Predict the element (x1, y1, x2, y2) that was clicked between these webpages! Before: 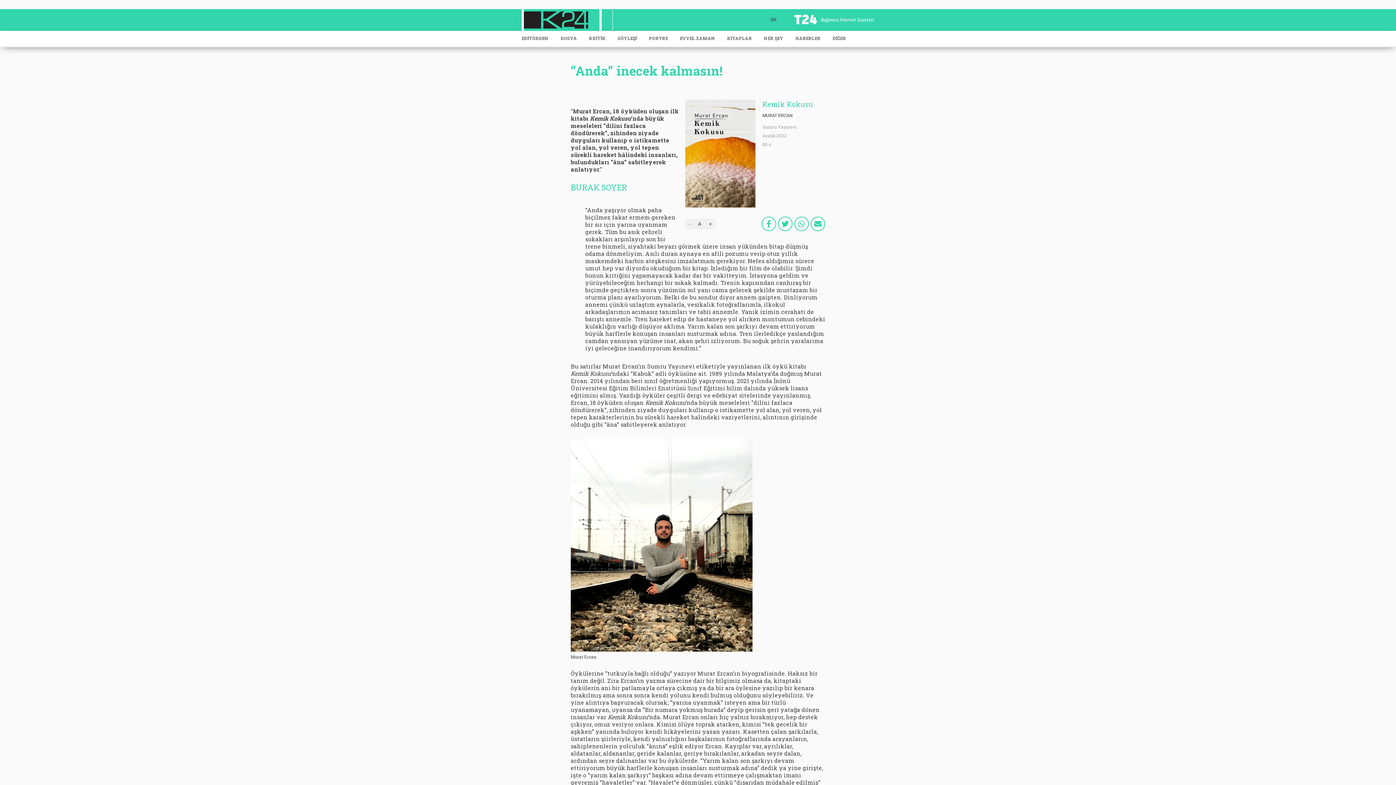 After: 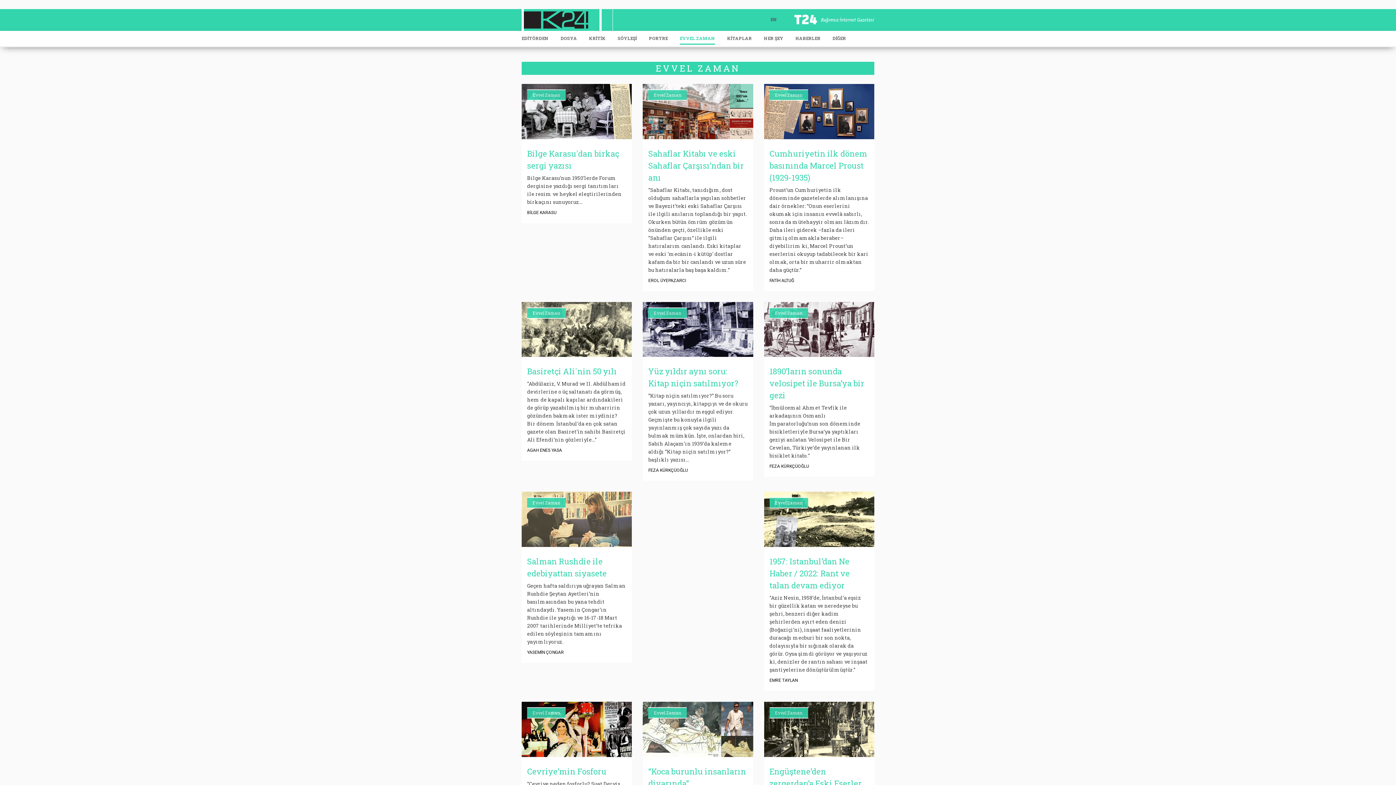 Action: bbox: (680, 30, 715, 43) label: EVVEL ZAMAN